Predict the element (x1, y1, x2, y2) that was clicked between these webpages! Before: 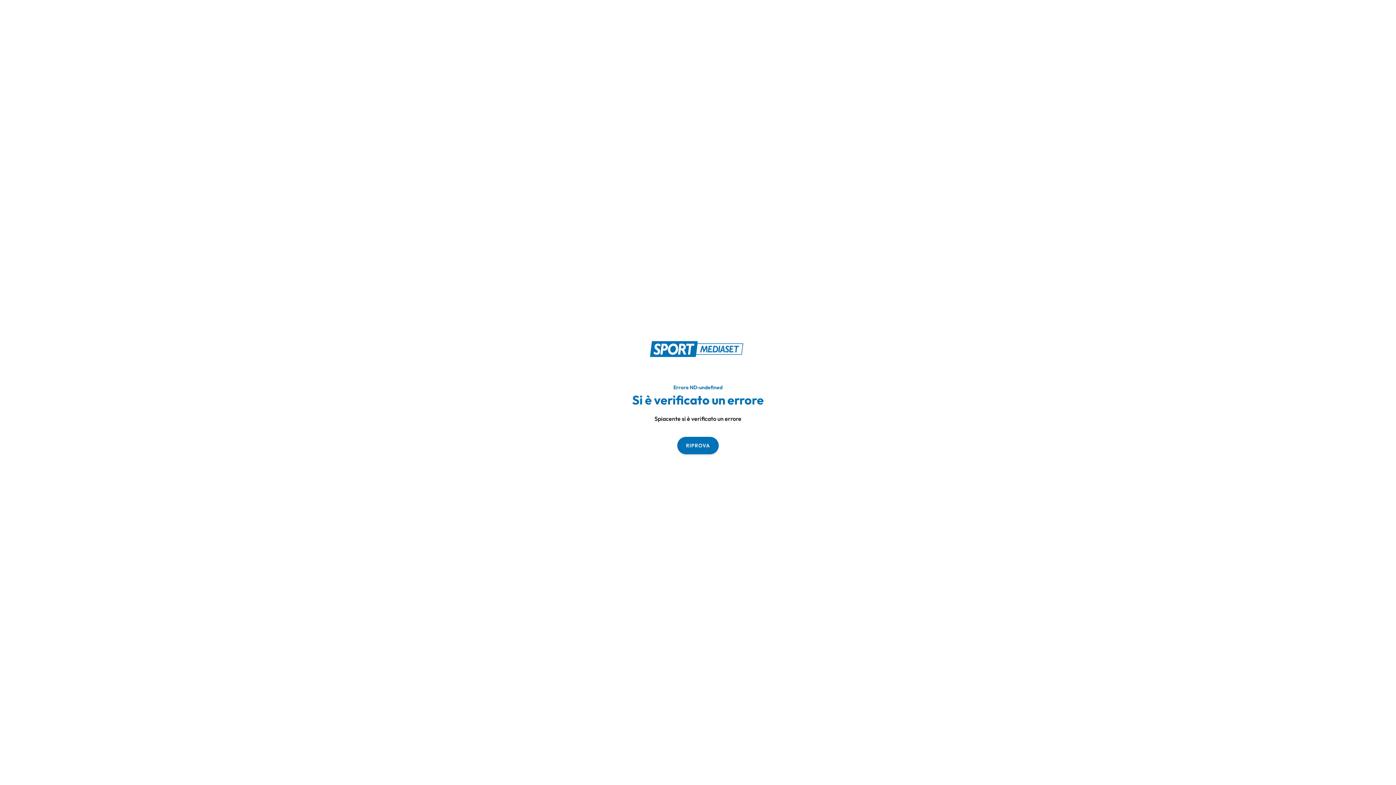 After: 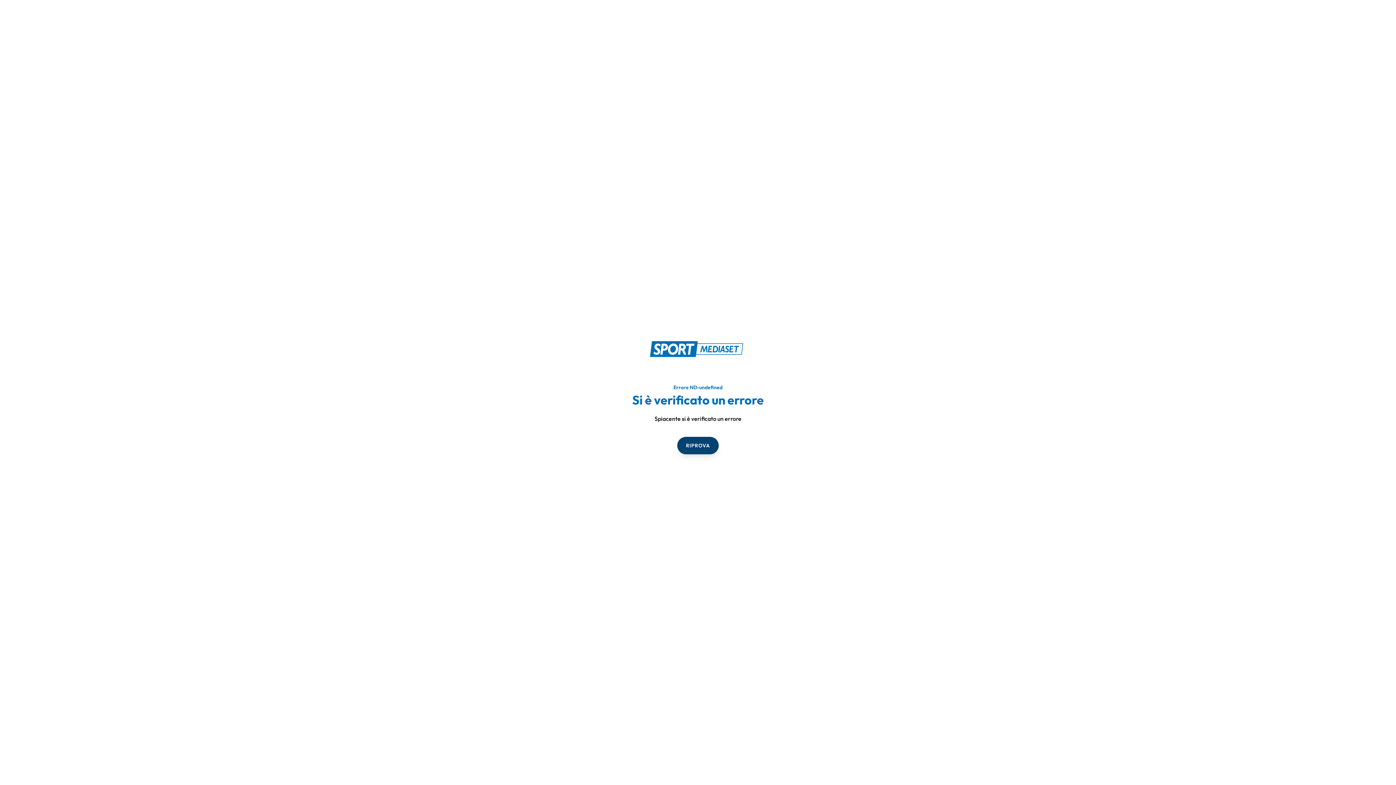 Action: bbox: (677, 436, 718, 454) label: RIPROVA